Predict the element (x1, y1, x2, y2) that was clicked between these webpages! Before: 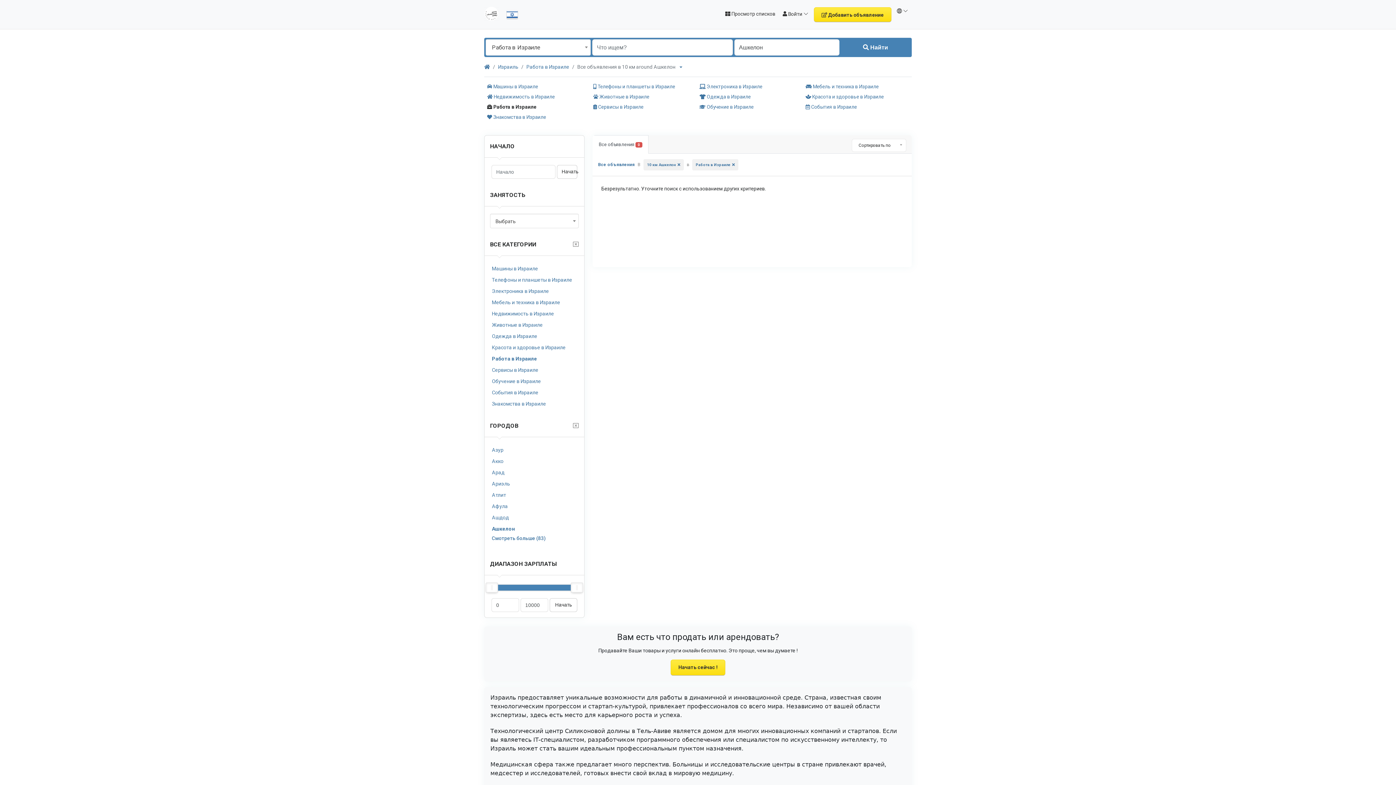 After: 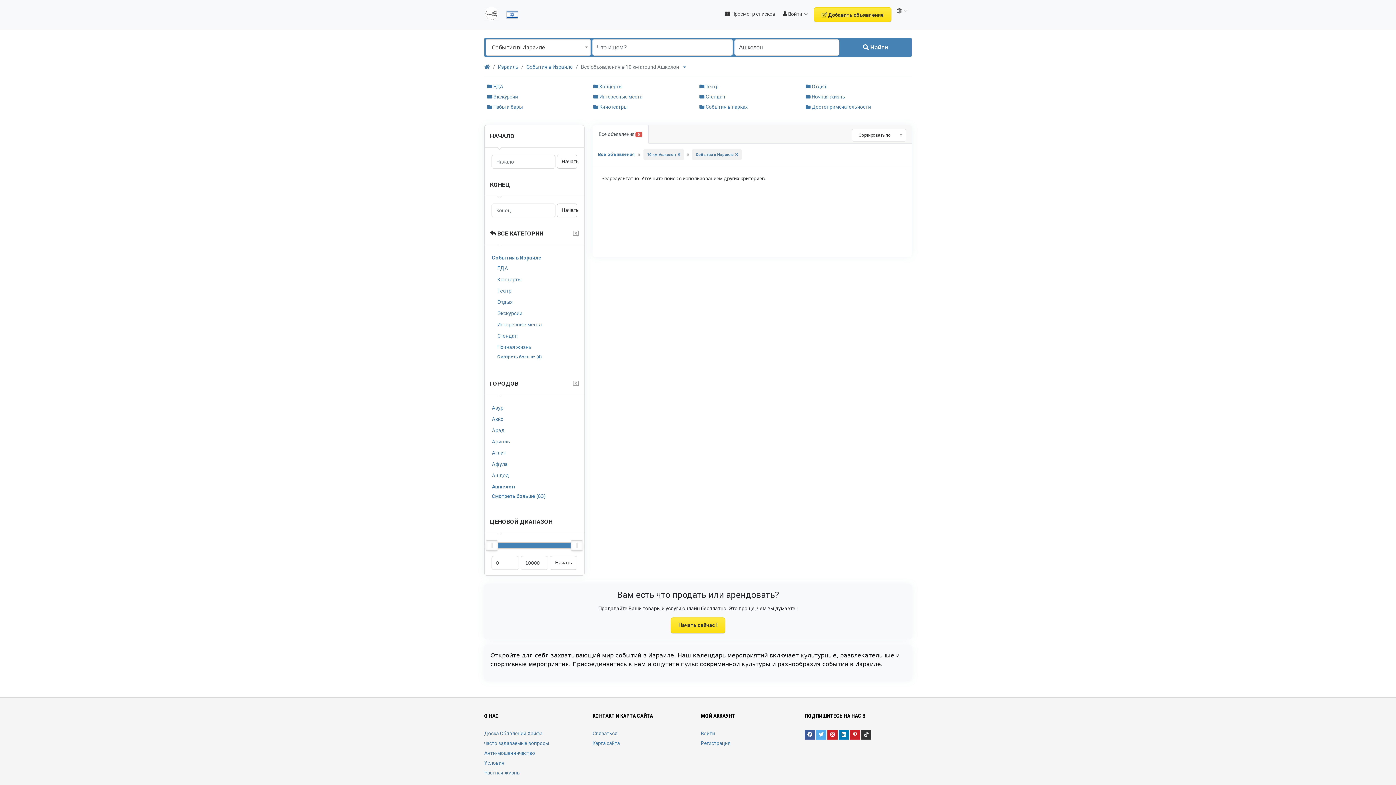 Action: bbox: (490, 388, 578, 397) label: События в Израиле